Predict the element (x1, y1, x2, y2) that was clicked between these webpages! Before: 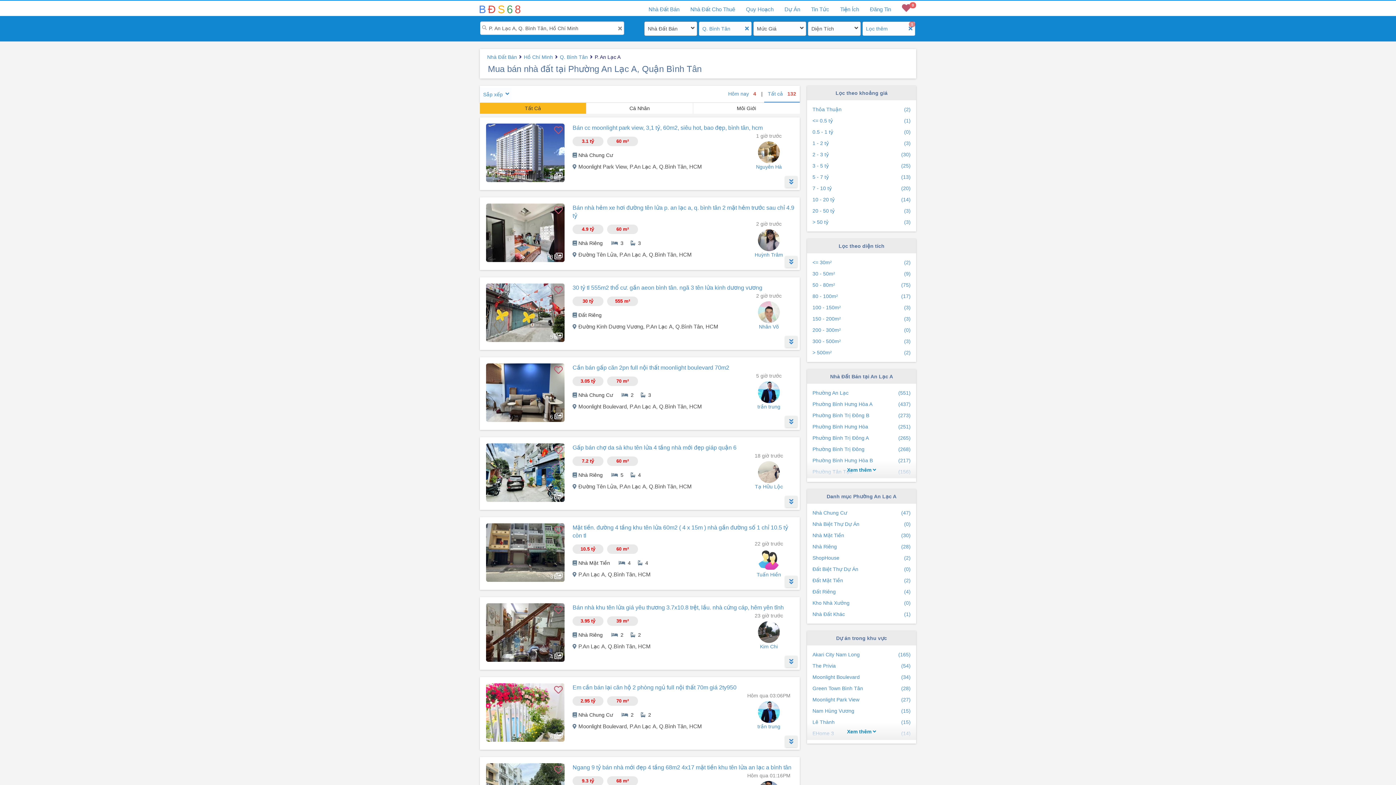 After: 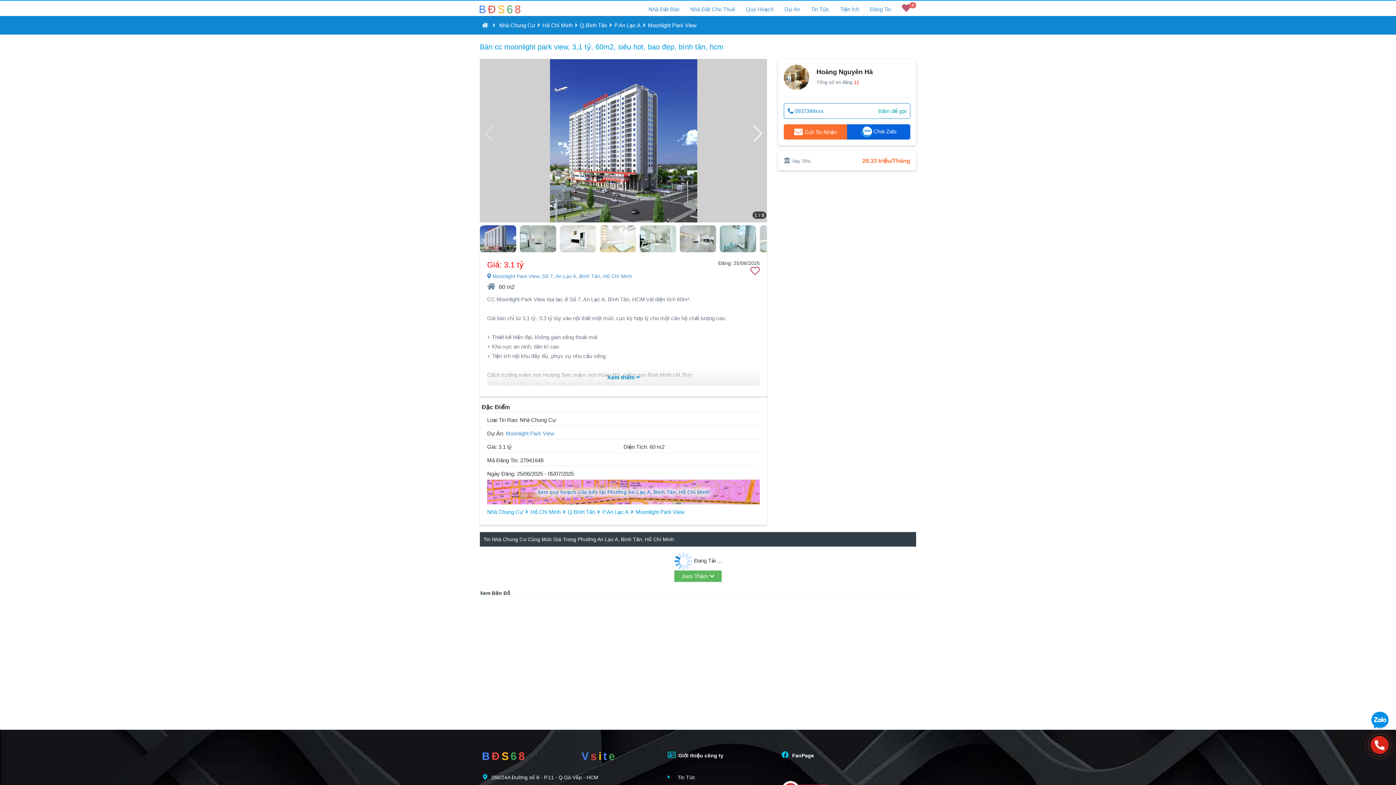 Action: bbox: (485, 149, 565, 155)